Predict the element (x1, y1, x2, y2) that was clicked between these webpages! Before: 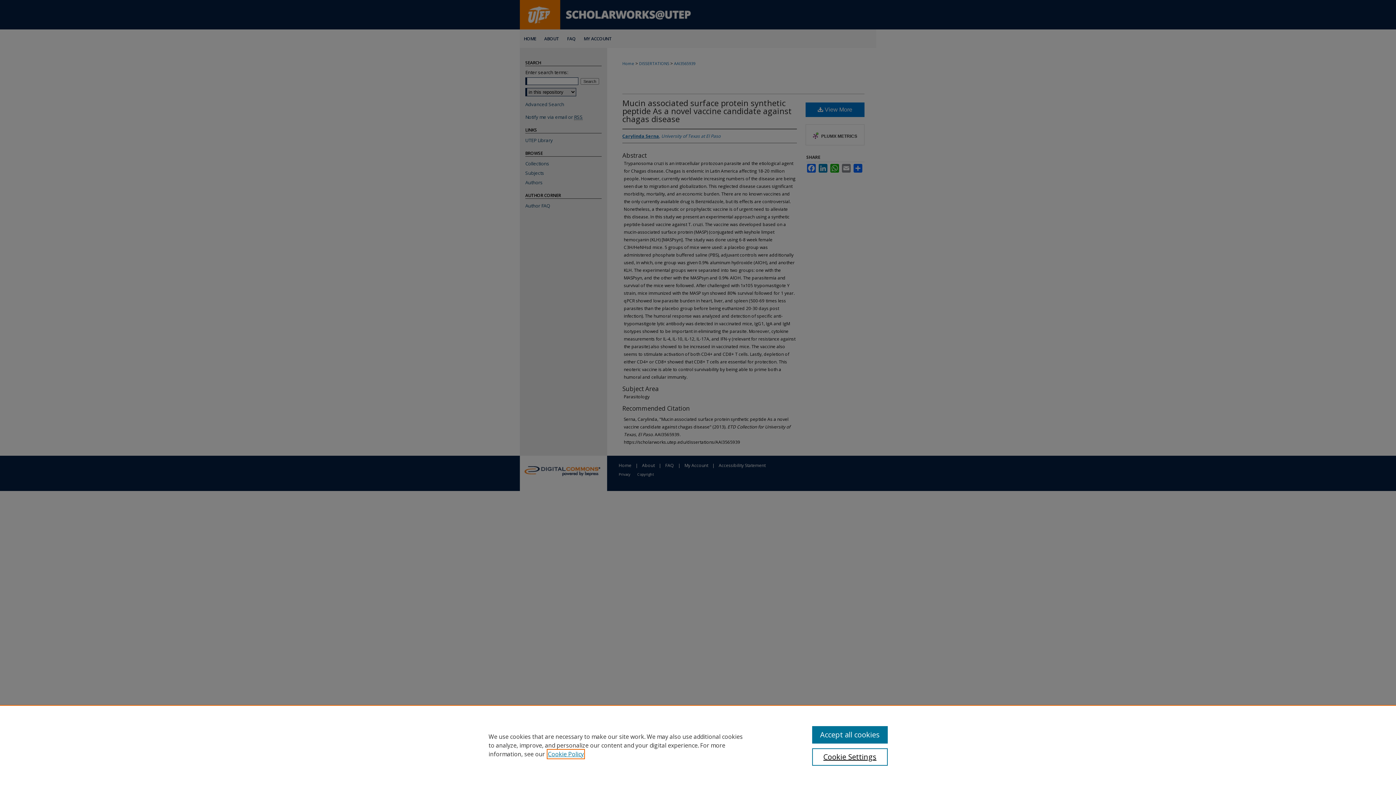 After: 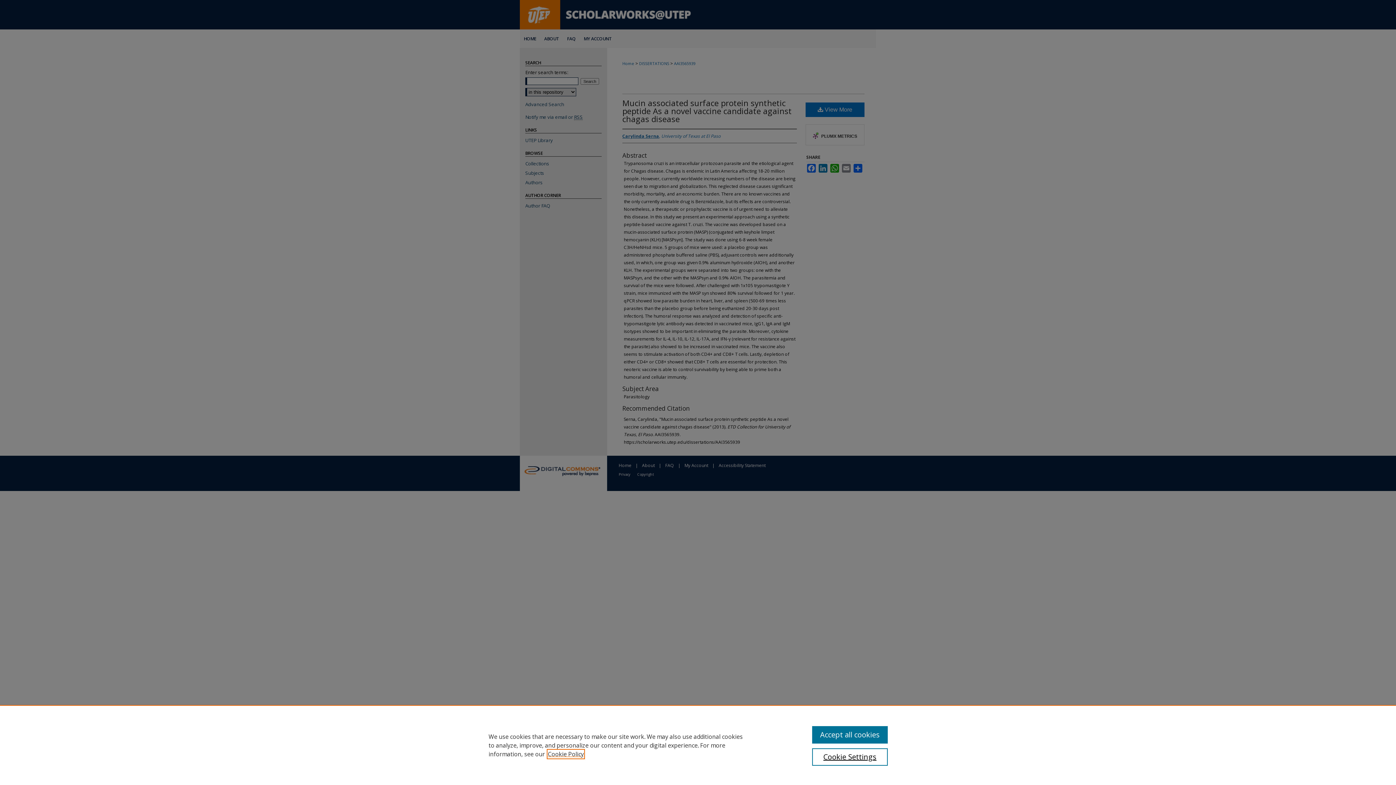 Action: label: , opens in a new tab bbox: (548, 750, 584, 758)